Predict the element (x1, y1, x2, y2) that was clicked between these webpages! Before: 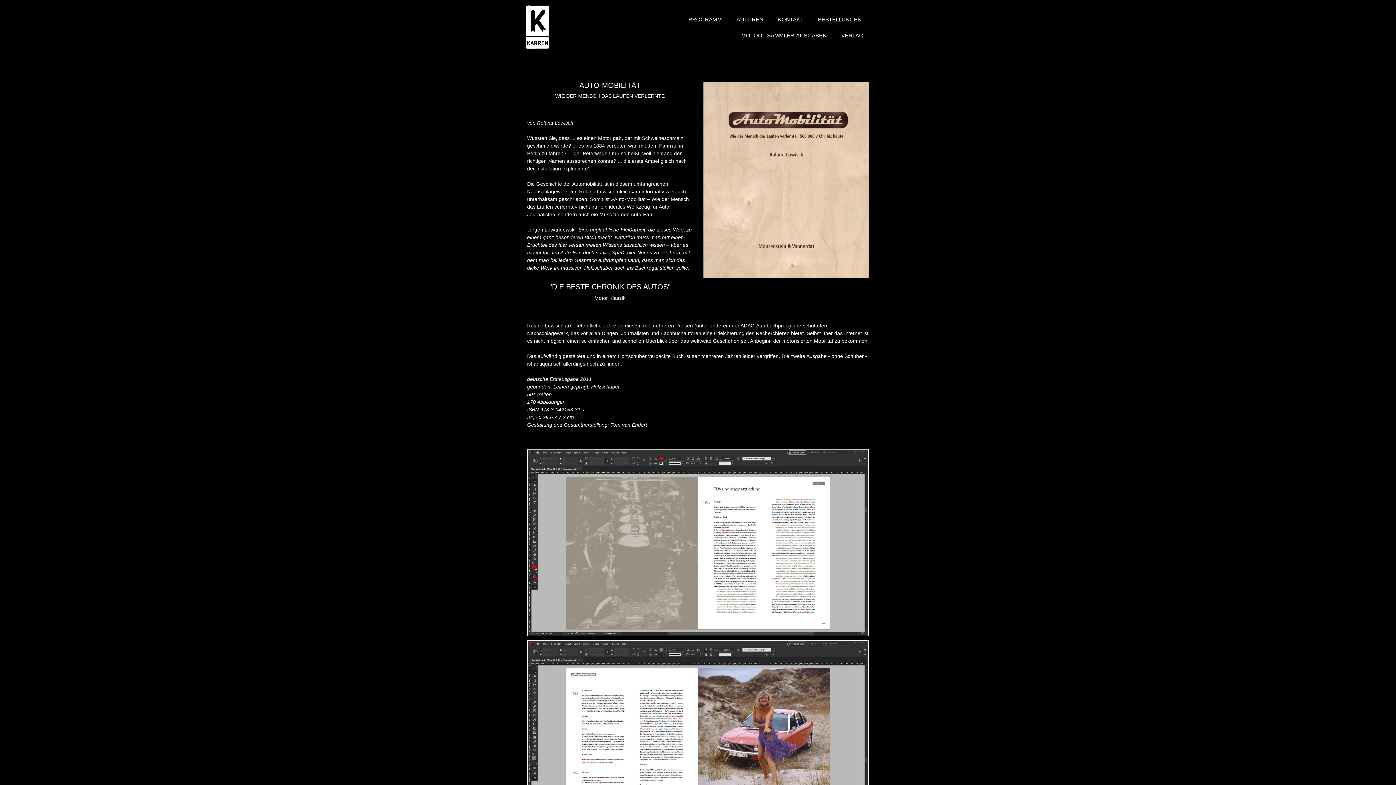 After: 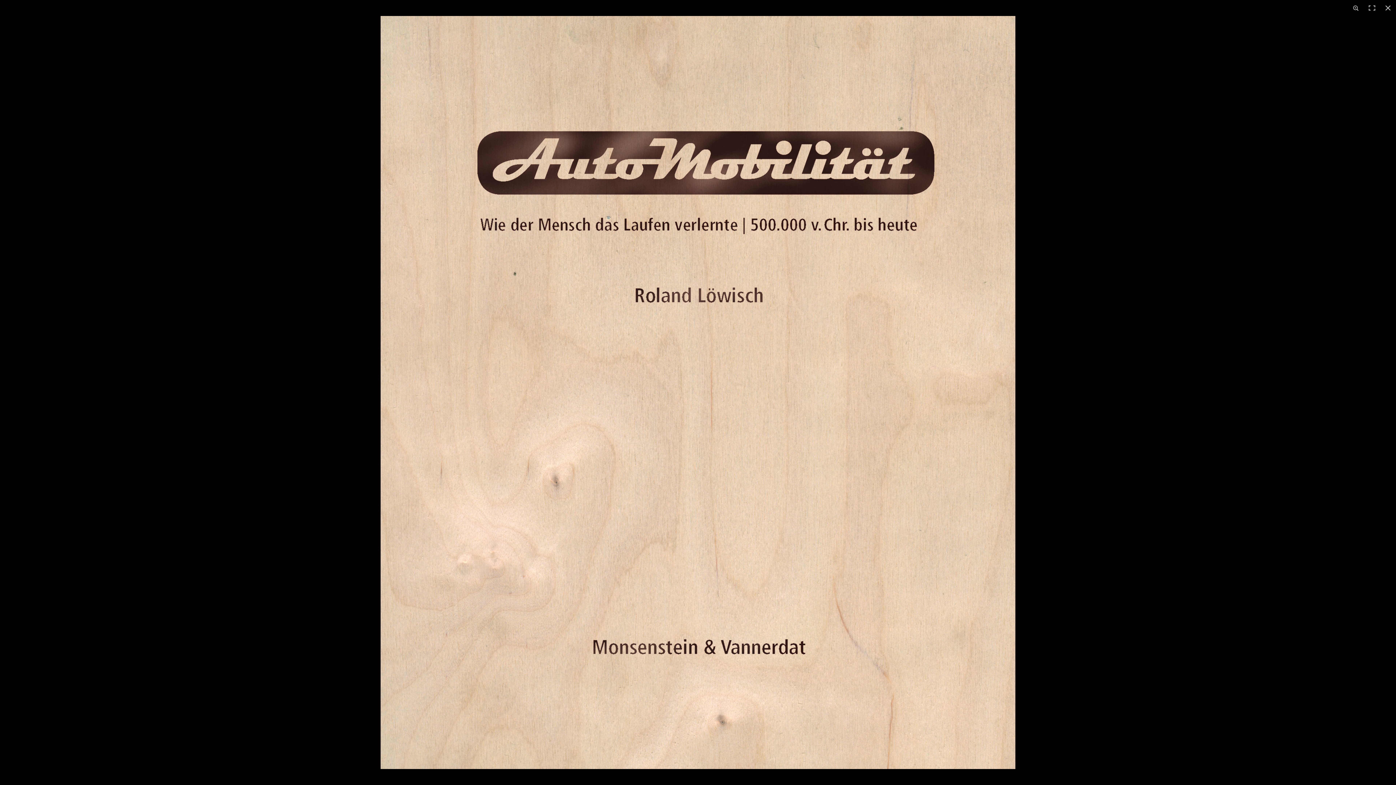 Action: bbox: (703, 82, 869, 88)